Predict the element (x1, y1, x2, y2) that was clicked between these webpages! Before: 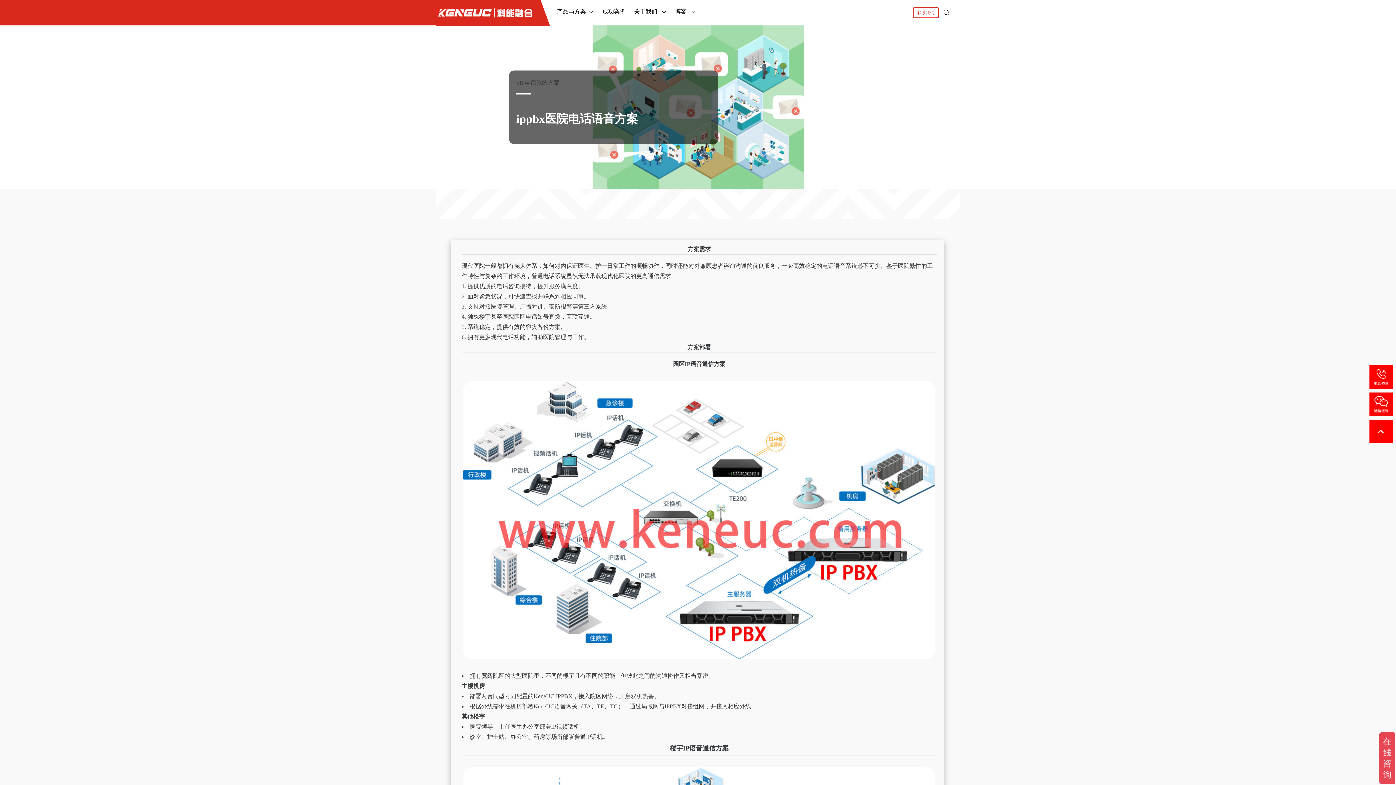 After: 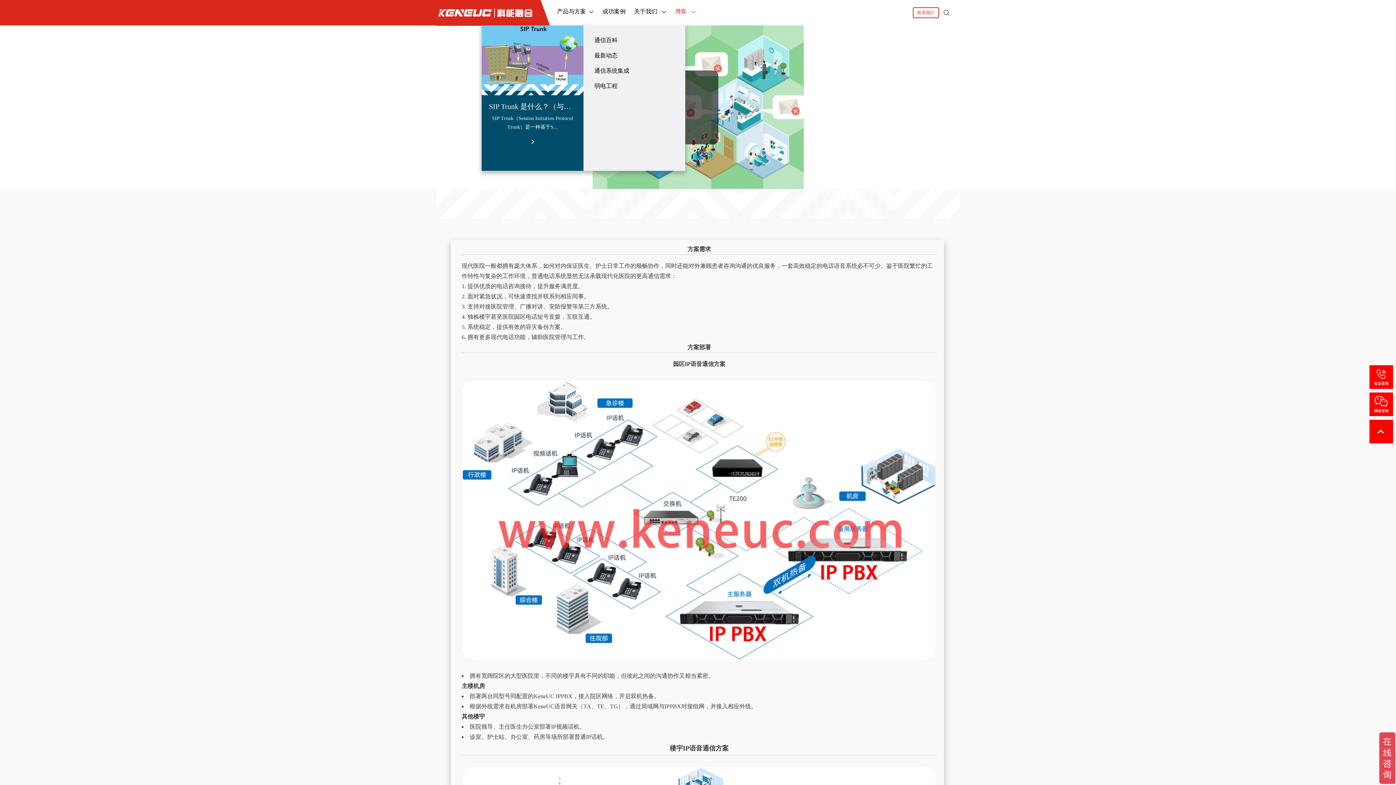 Action: bbox: (675, 5, 696, 17) label: 博客 